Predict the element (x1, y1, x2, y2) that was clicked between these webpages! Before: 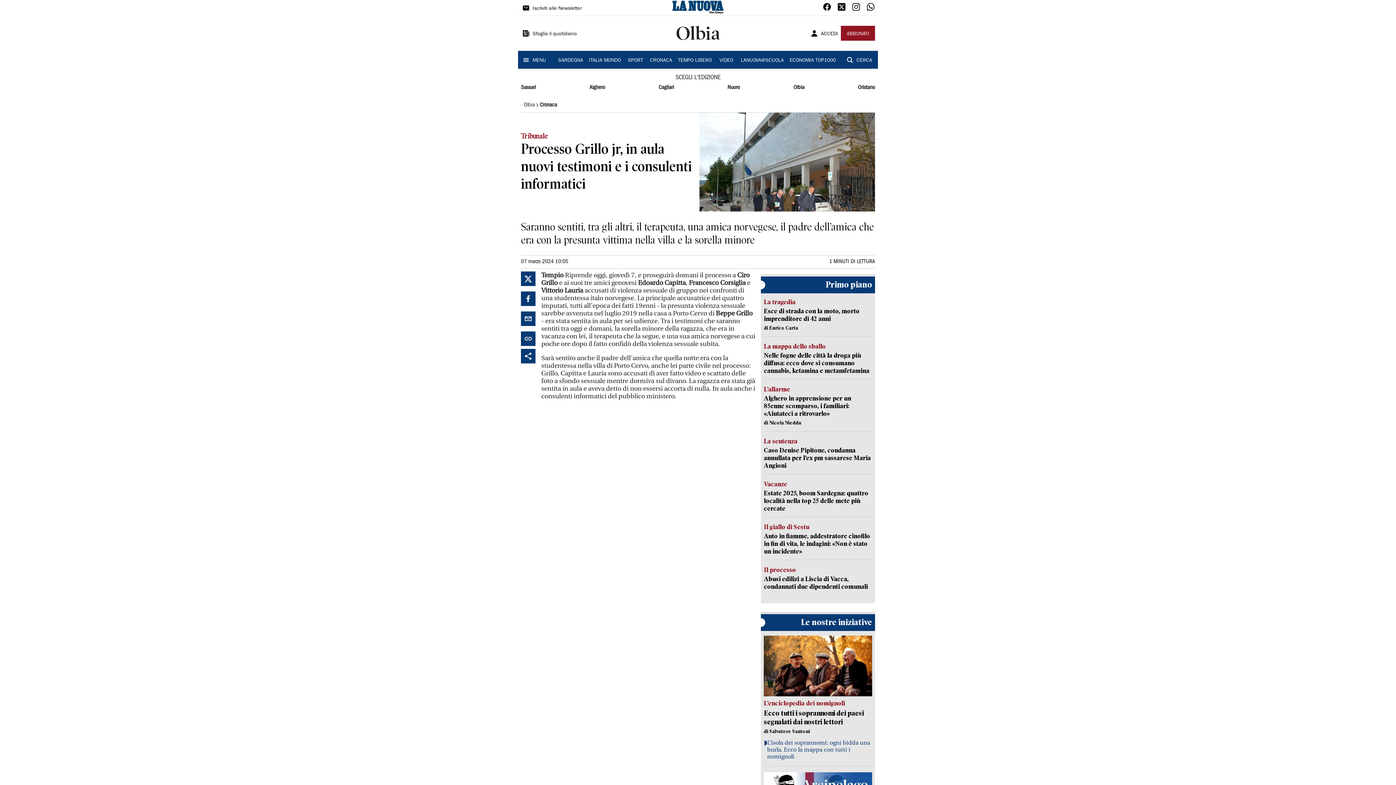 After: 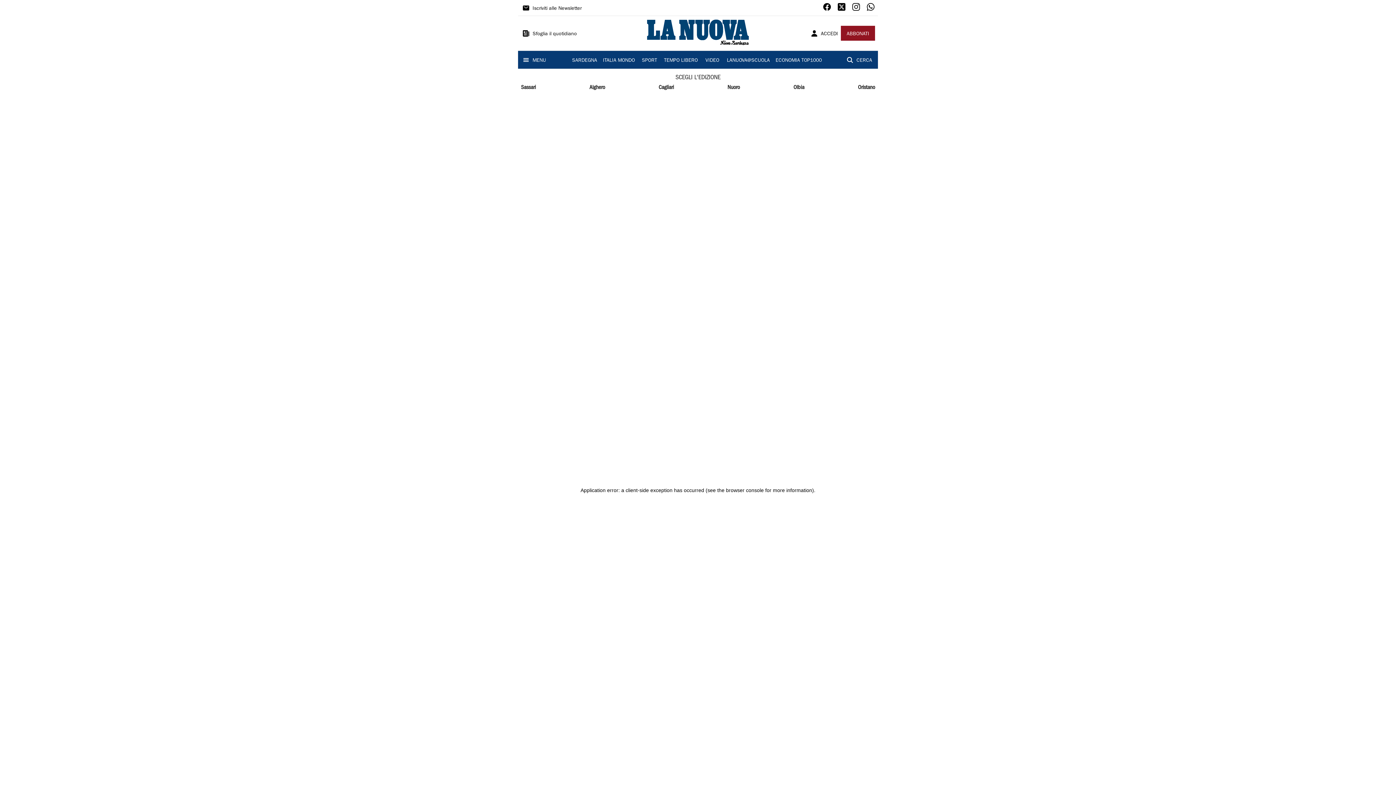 Action: label: VIDEO bbox: (714, 52, 738, 67)